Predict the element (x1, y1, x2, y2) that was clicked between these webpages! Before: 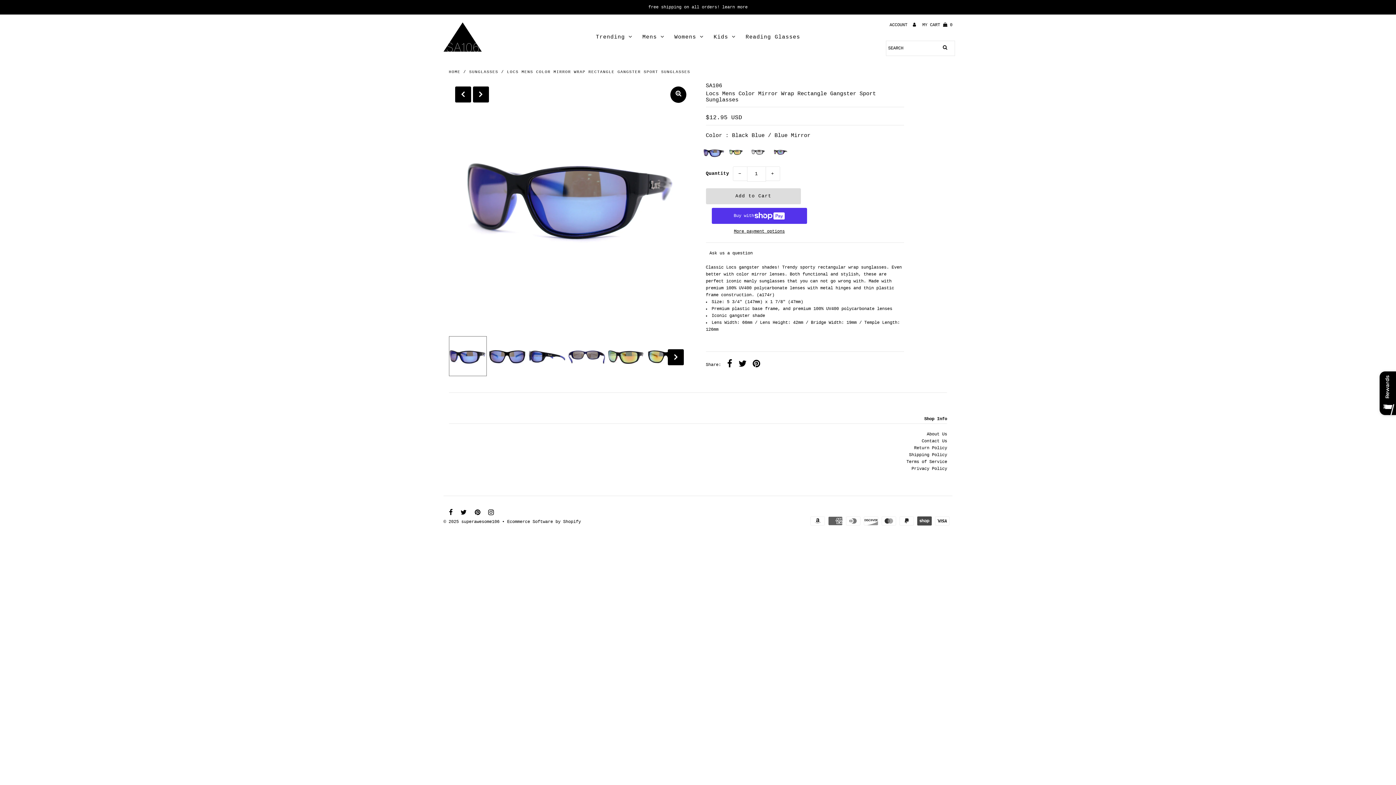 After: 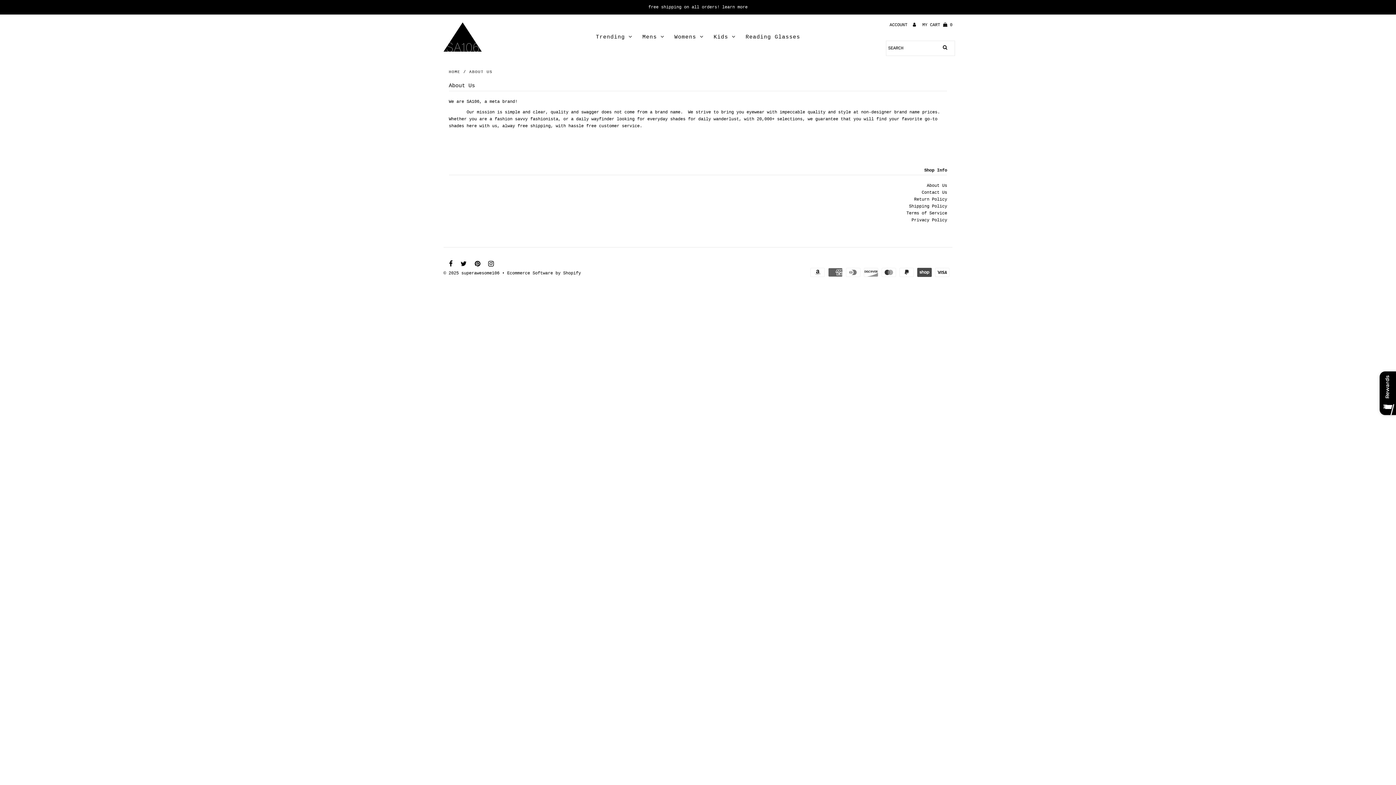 Action: label: About Us bbox: (927, 432, 947, 437)